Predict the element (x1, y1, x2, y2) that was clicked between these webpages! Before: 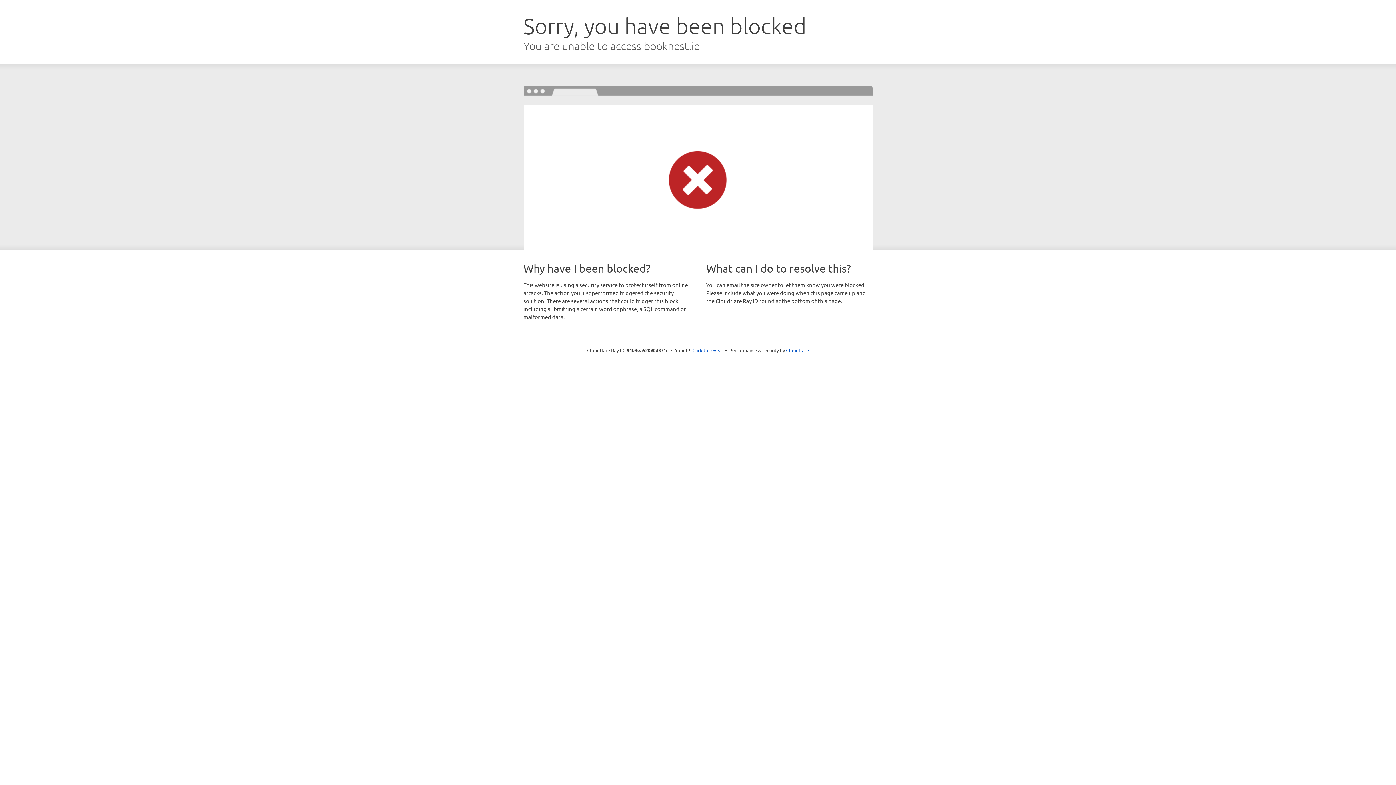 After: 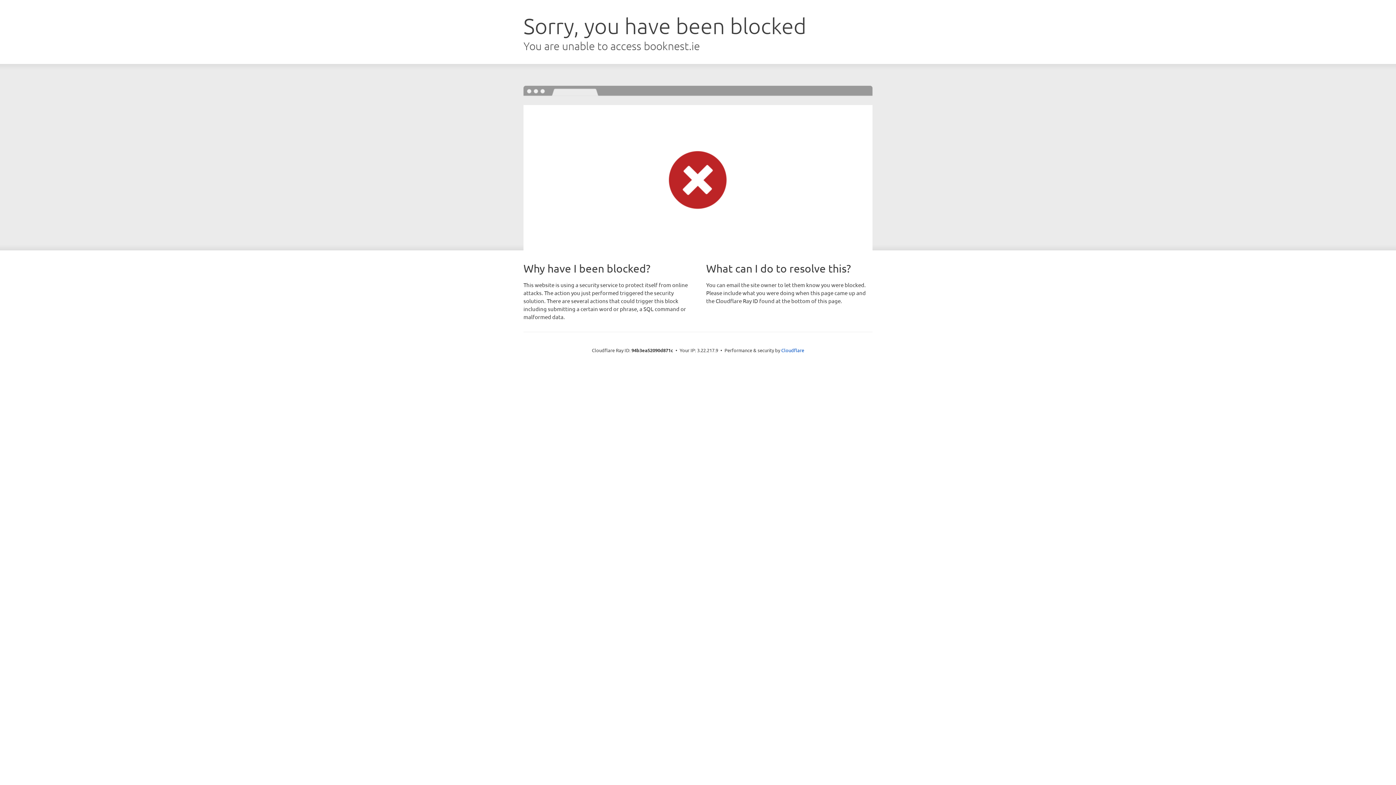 Action: bbox: (692, 346, 723, 353) label: Click to reveal